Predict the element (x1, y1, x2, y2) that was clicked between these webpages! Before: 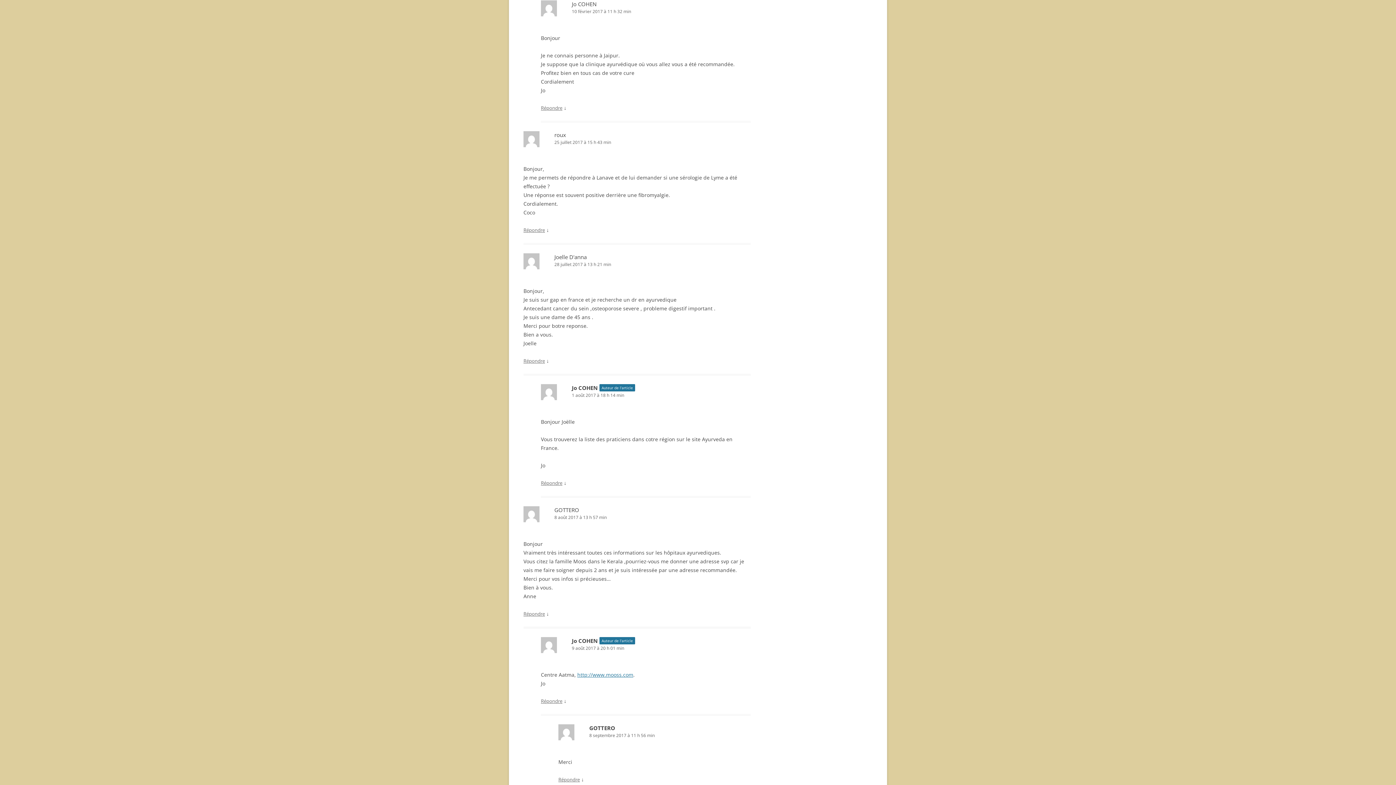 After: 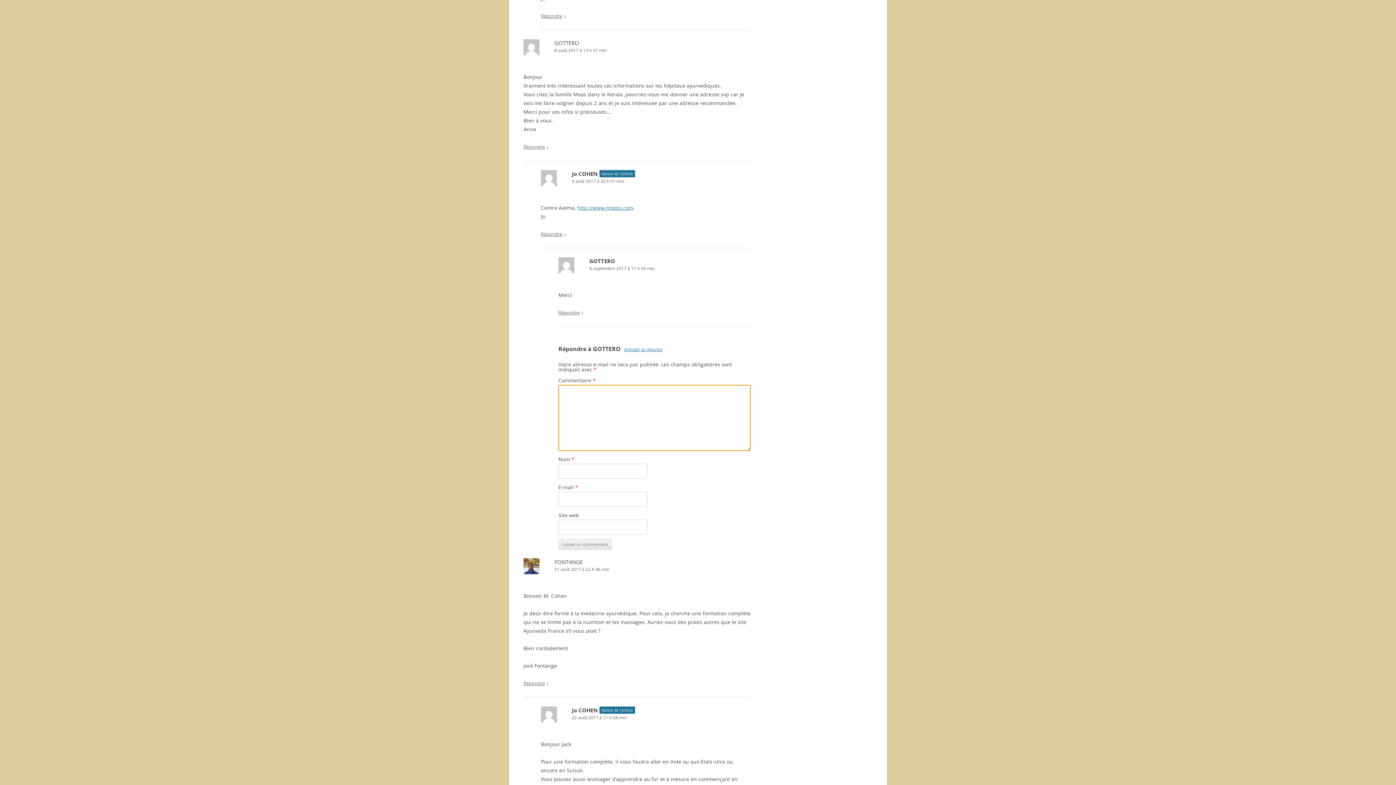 Action: label: Répondre à GOTTERO bbox: (558, 776, 580, 783)